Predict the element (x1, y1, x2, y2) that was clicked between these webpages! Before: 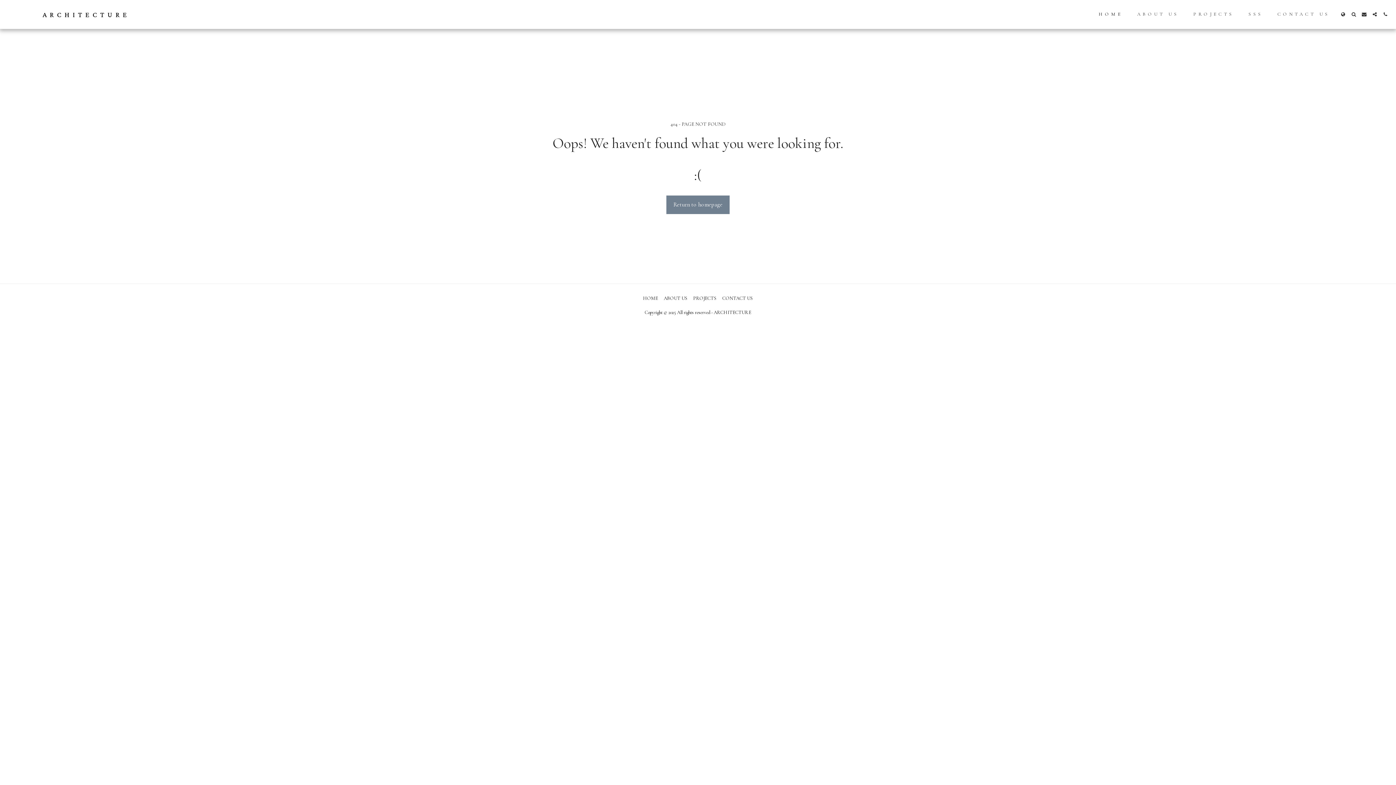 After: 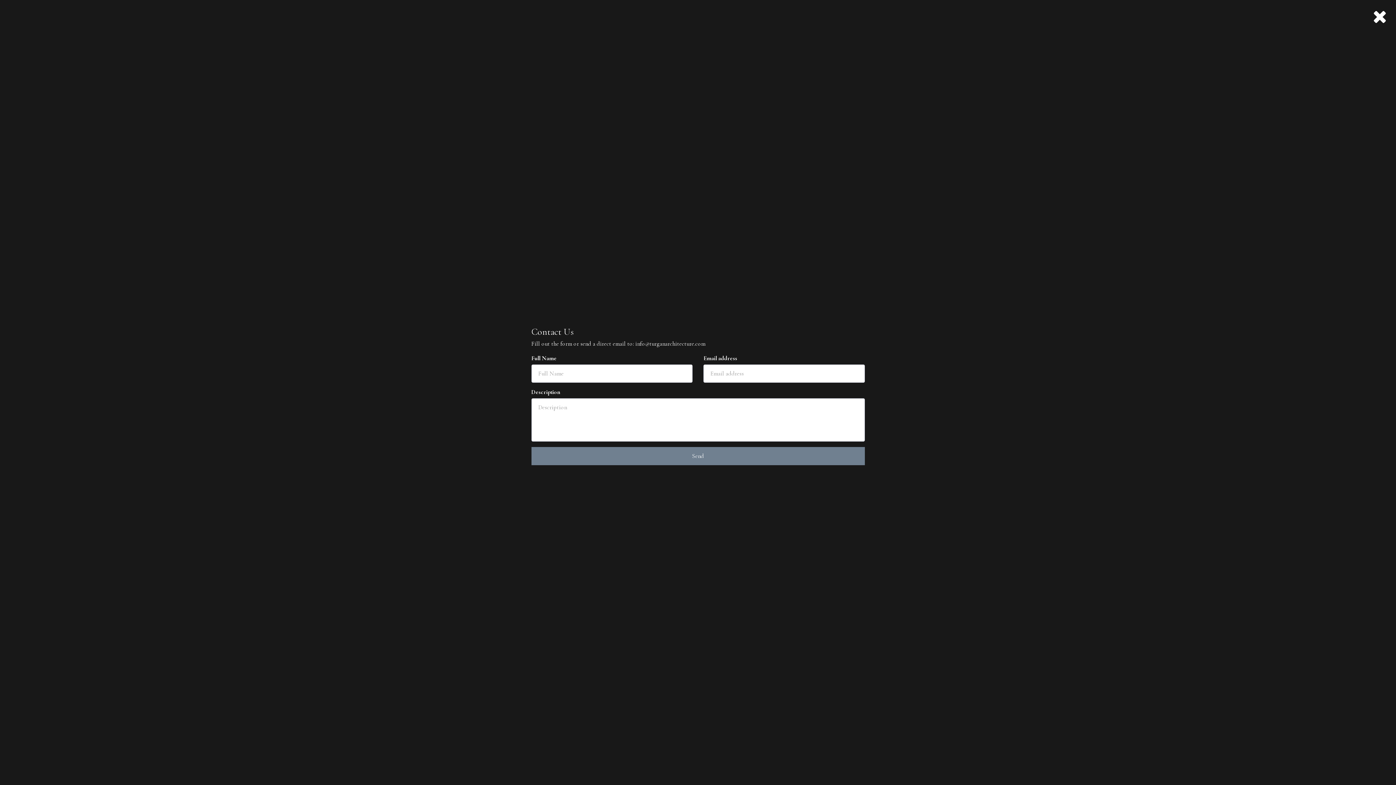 Action: label:   bbox: (1359, 12, 1369, 16)